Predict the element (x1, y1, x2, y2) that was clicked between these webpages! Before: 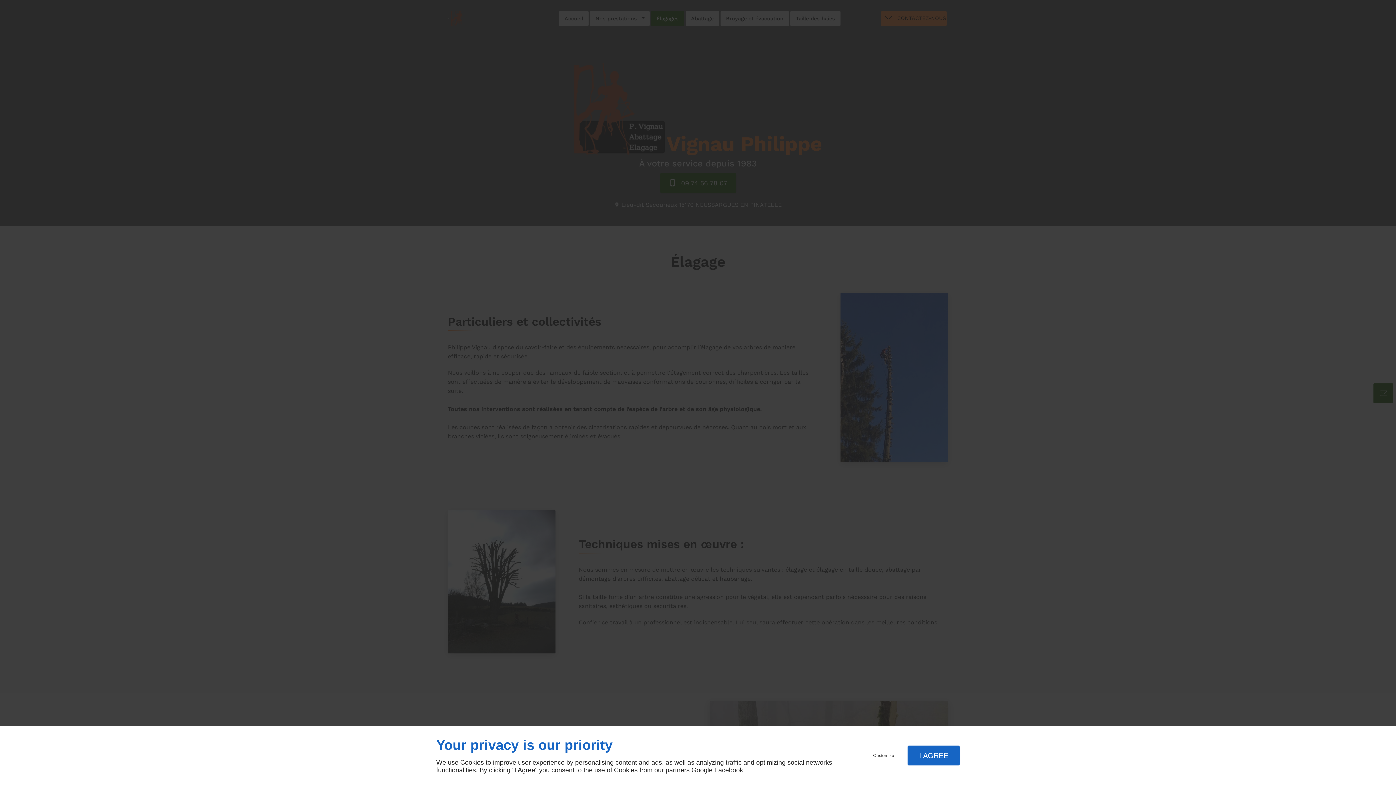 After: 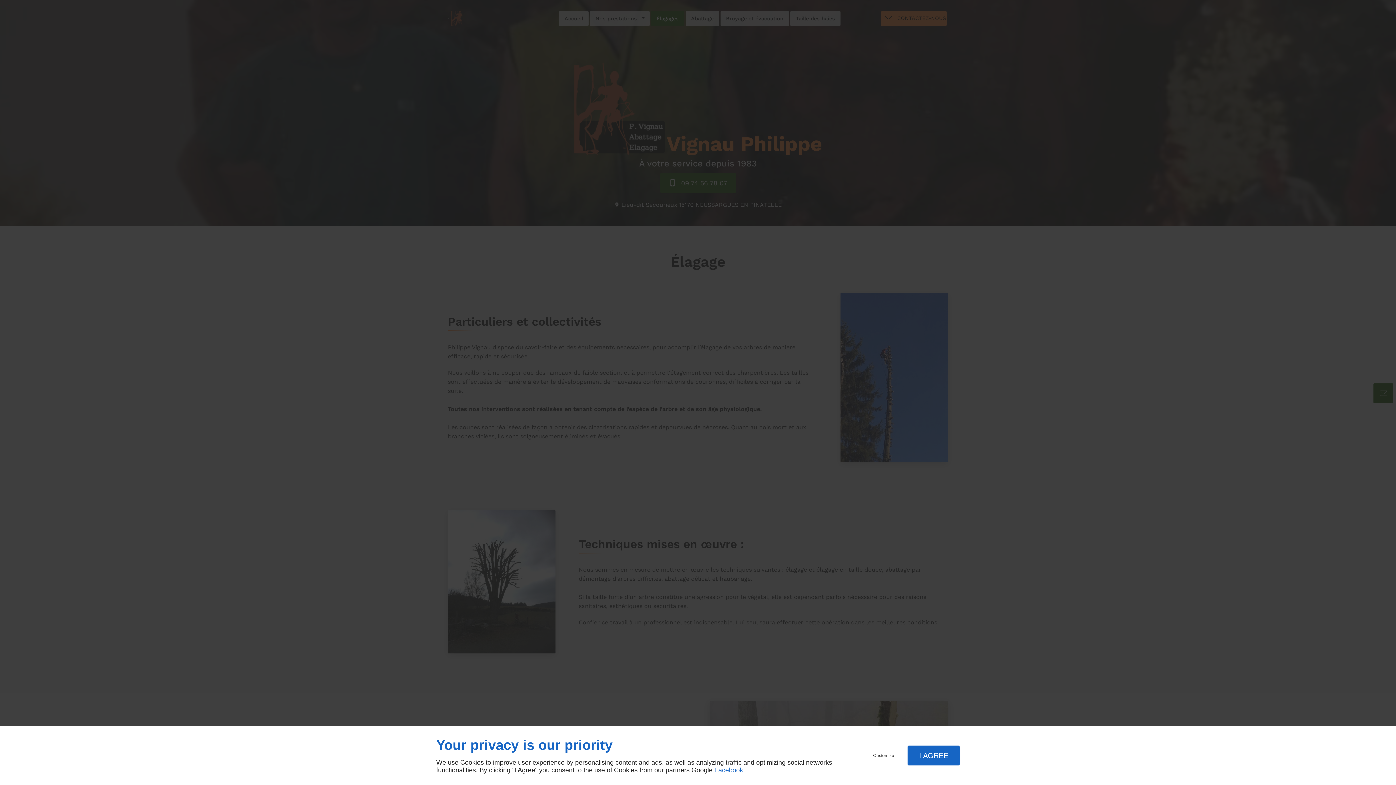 Action: bbox: (714, 766, 743, 774) label: Facebook